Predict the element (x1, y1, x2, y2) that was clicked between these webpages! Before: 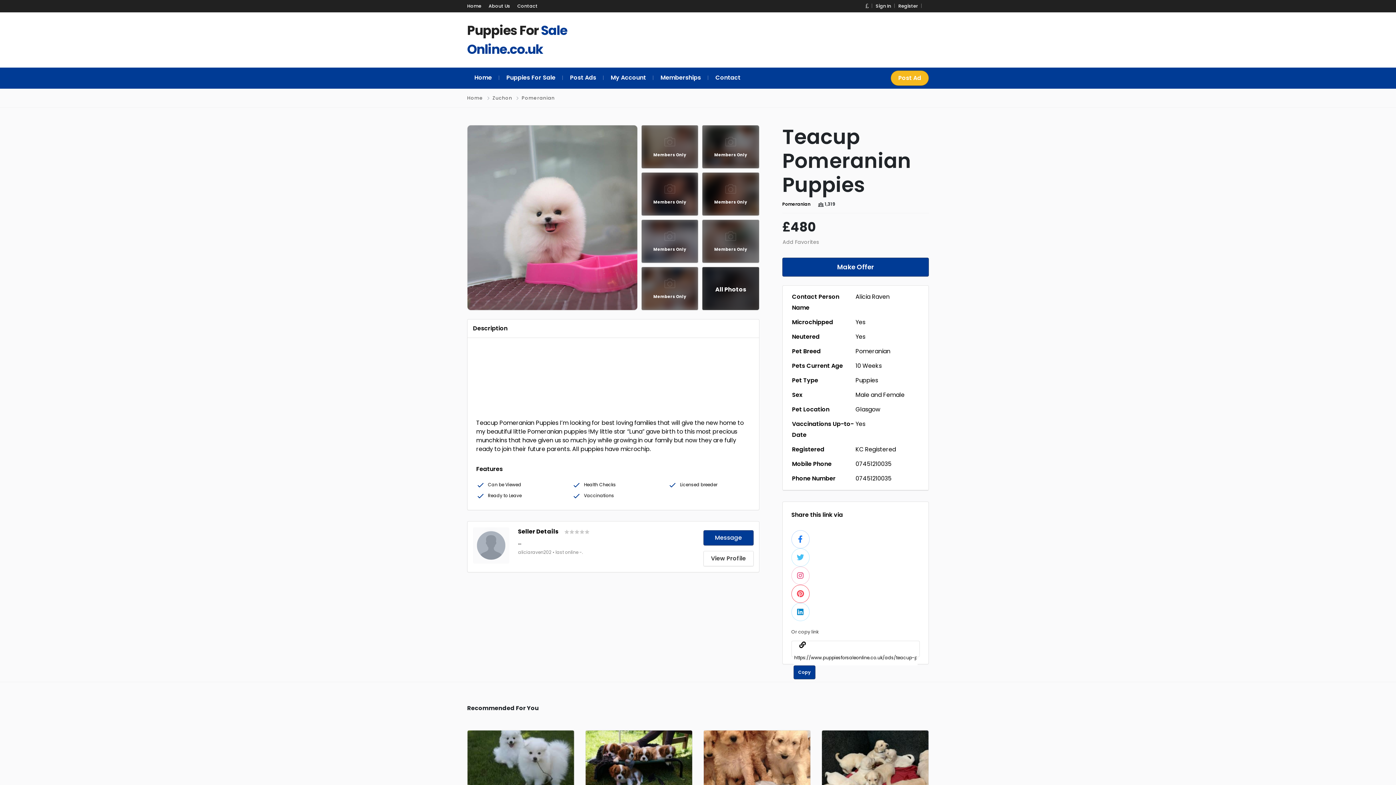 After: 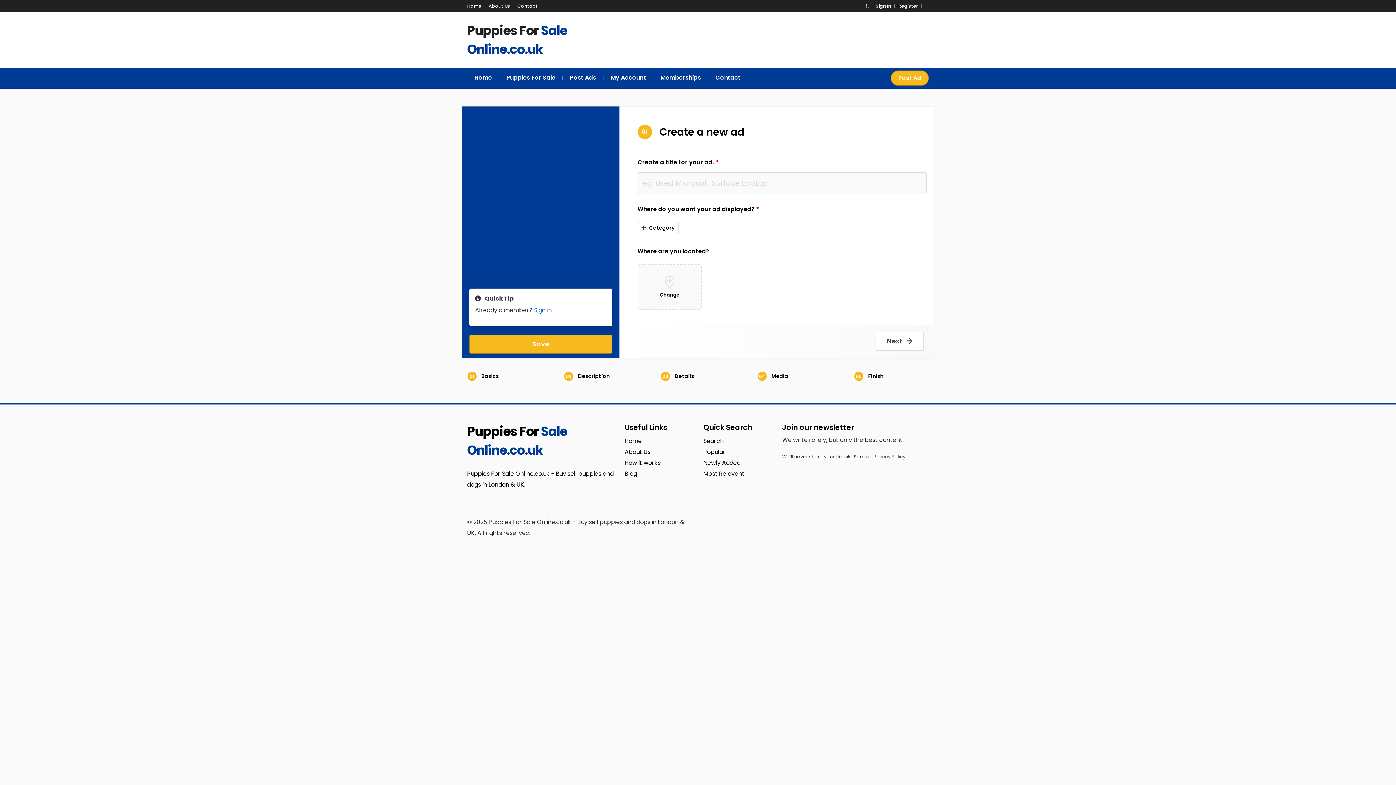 Action: label: Post Ad bbox: (890, 70, 929, 85)